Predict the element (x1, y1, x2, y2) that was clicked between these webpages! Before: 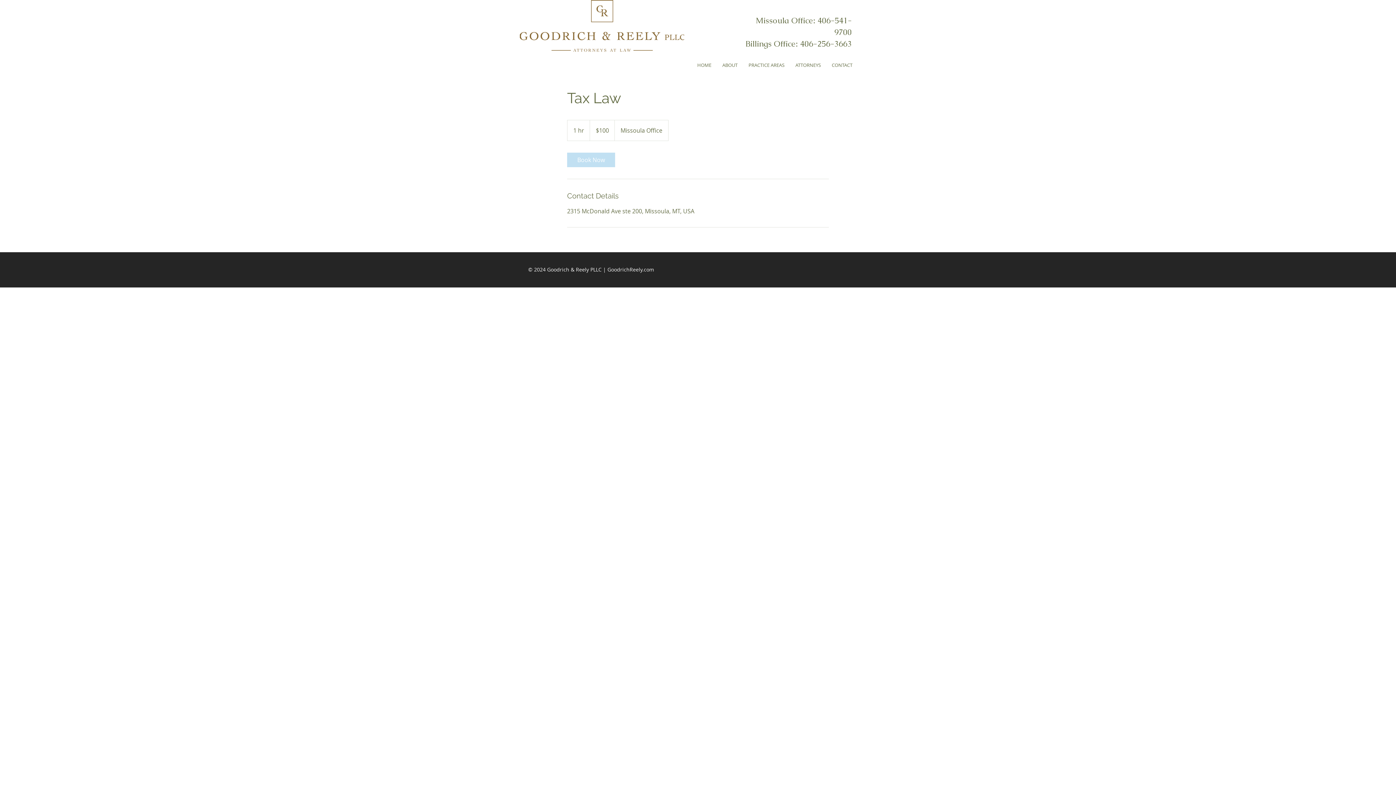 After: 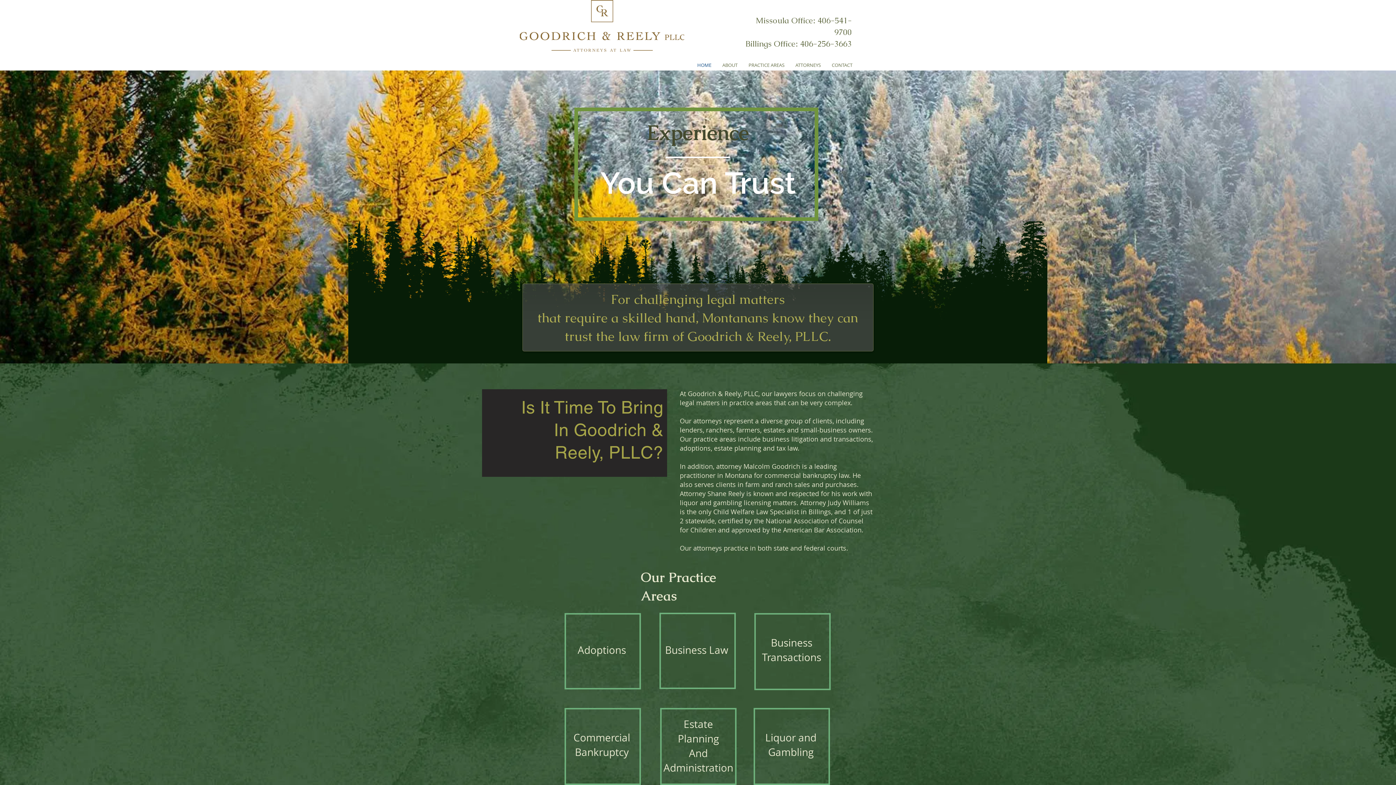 Action: bbox: (692, 59, 717, 70) label: HOME